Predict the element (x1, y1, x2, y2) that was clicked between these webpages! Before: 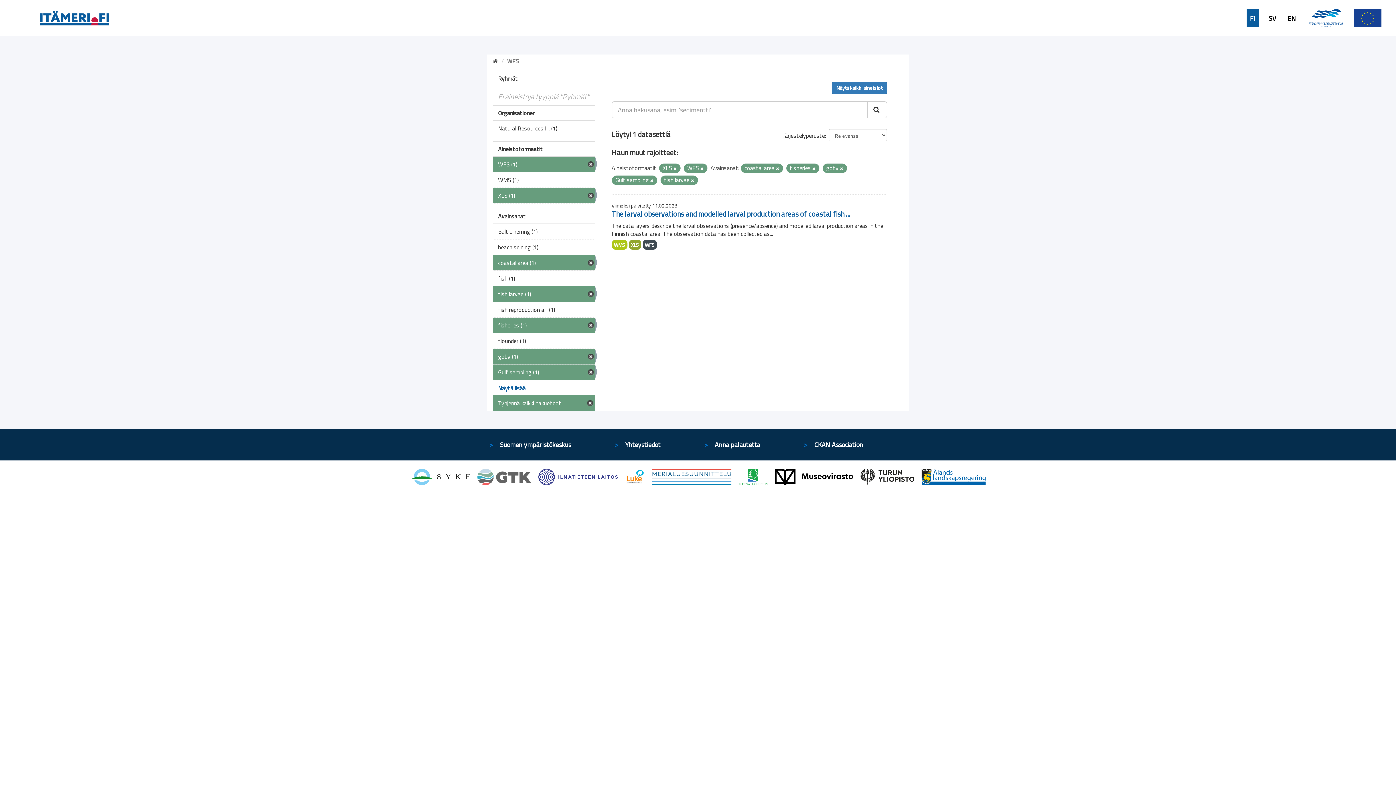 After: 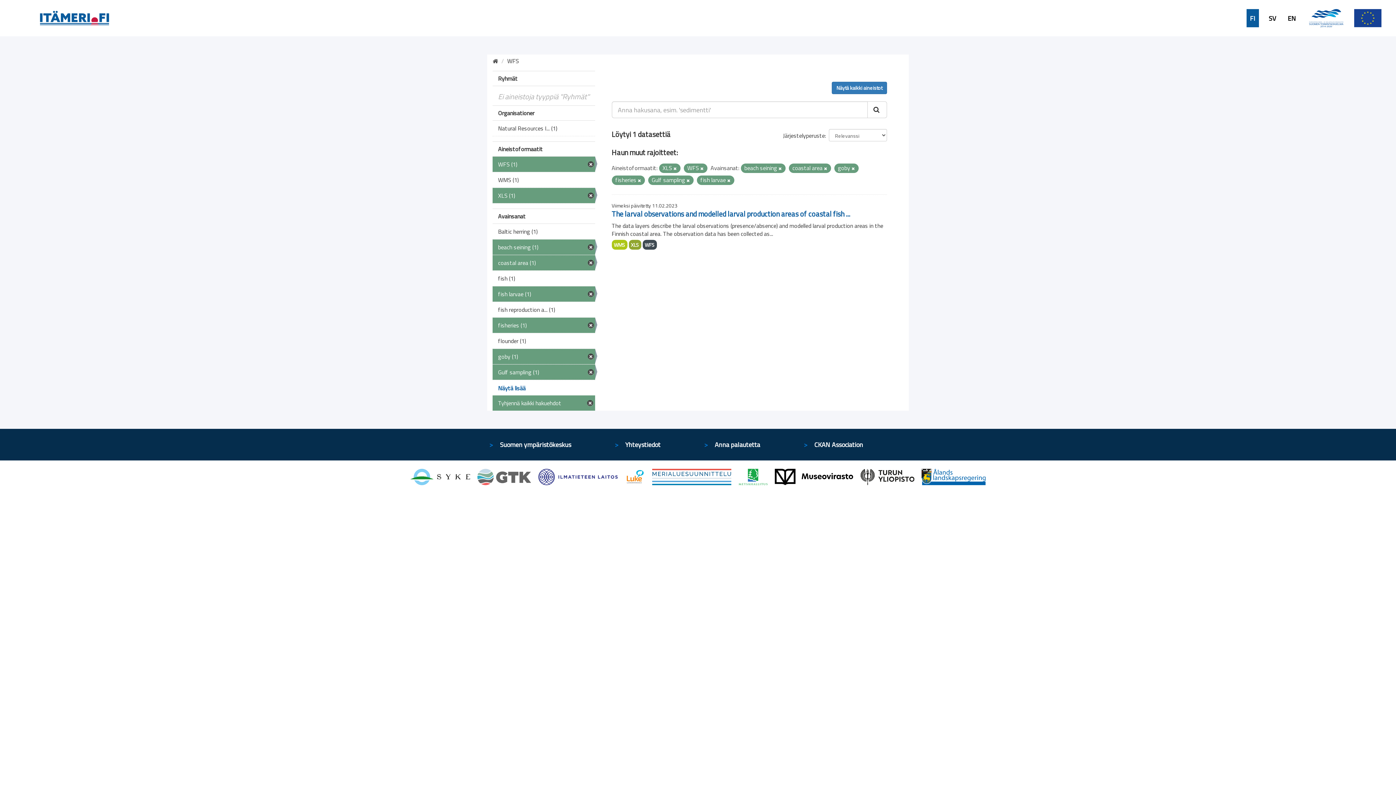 Action: bbox: (492, 239, 595, 254) label: beach seining (1)